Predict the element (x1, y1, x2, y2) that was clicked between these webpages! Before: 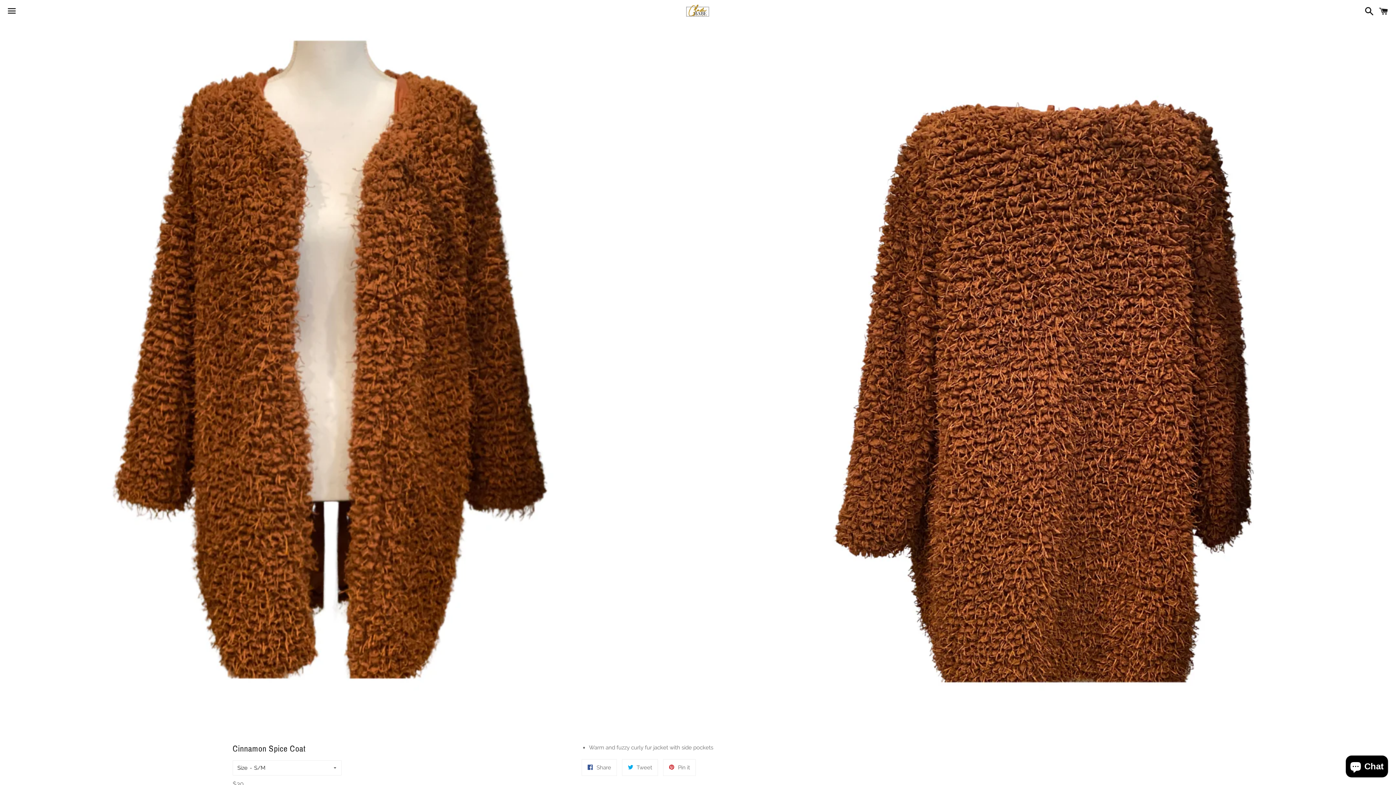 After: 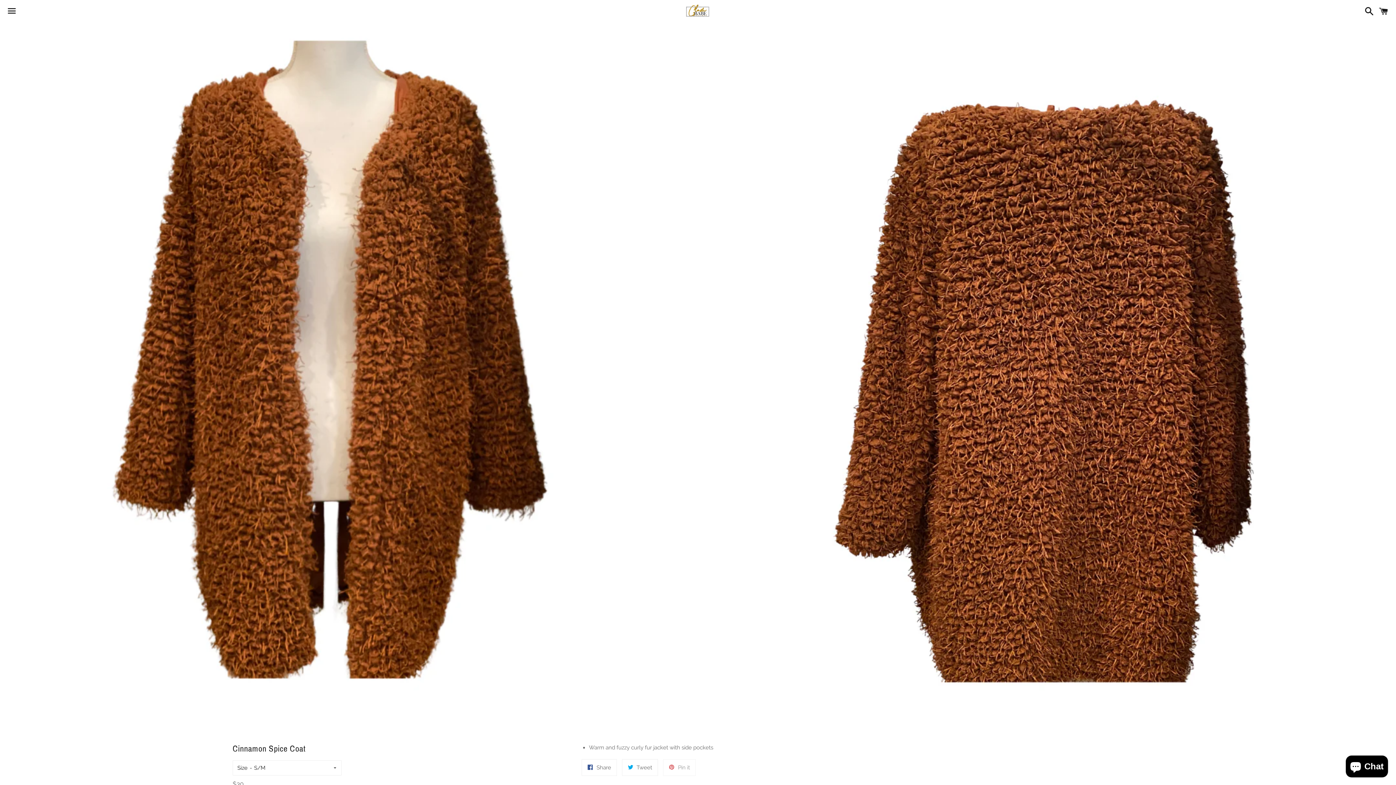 Action: bbox: (663, 759, 696, 776) label:  Pin it
Pin on Pinterest